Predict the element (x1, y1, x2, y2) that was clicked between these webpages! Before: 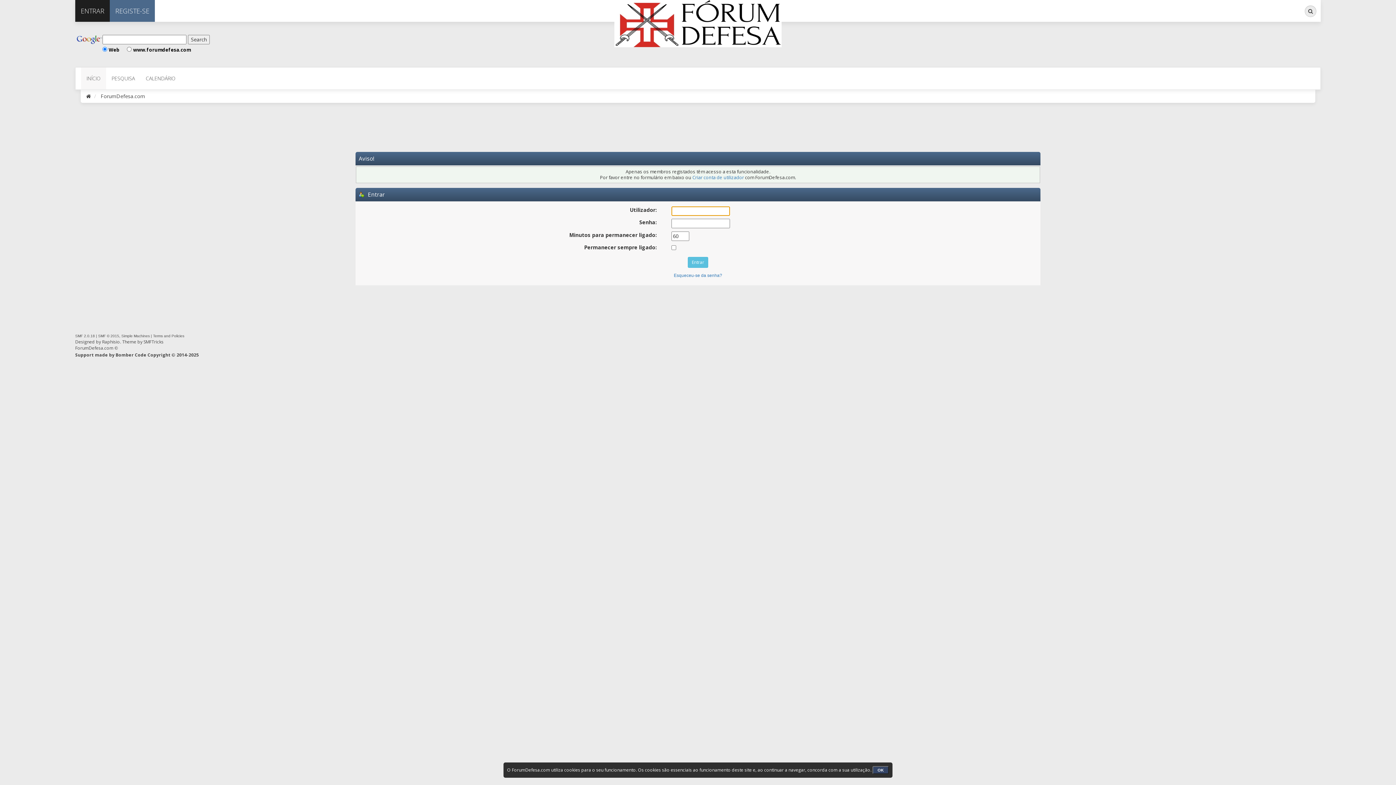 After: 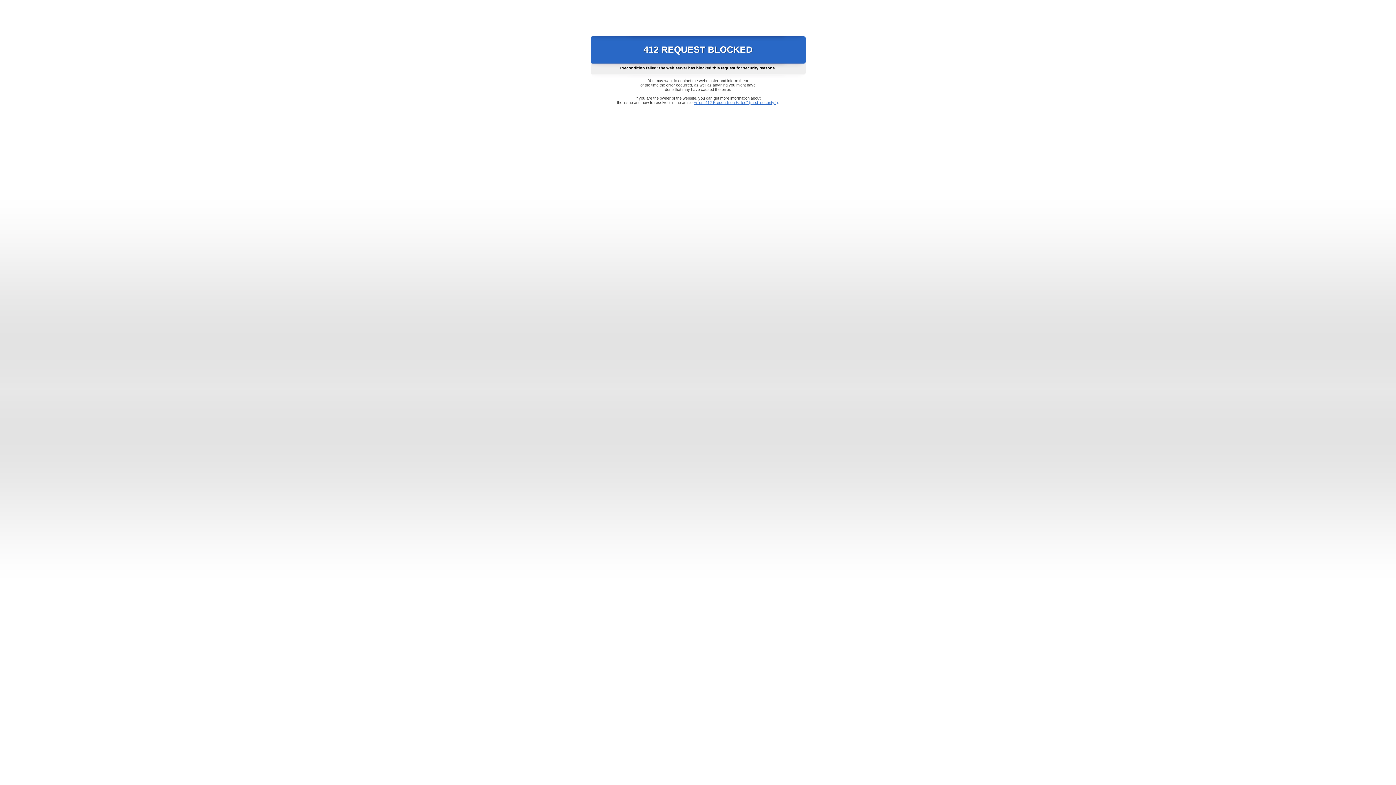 Action: bbox: (143, 338, 163, 345) label: SMFTricks